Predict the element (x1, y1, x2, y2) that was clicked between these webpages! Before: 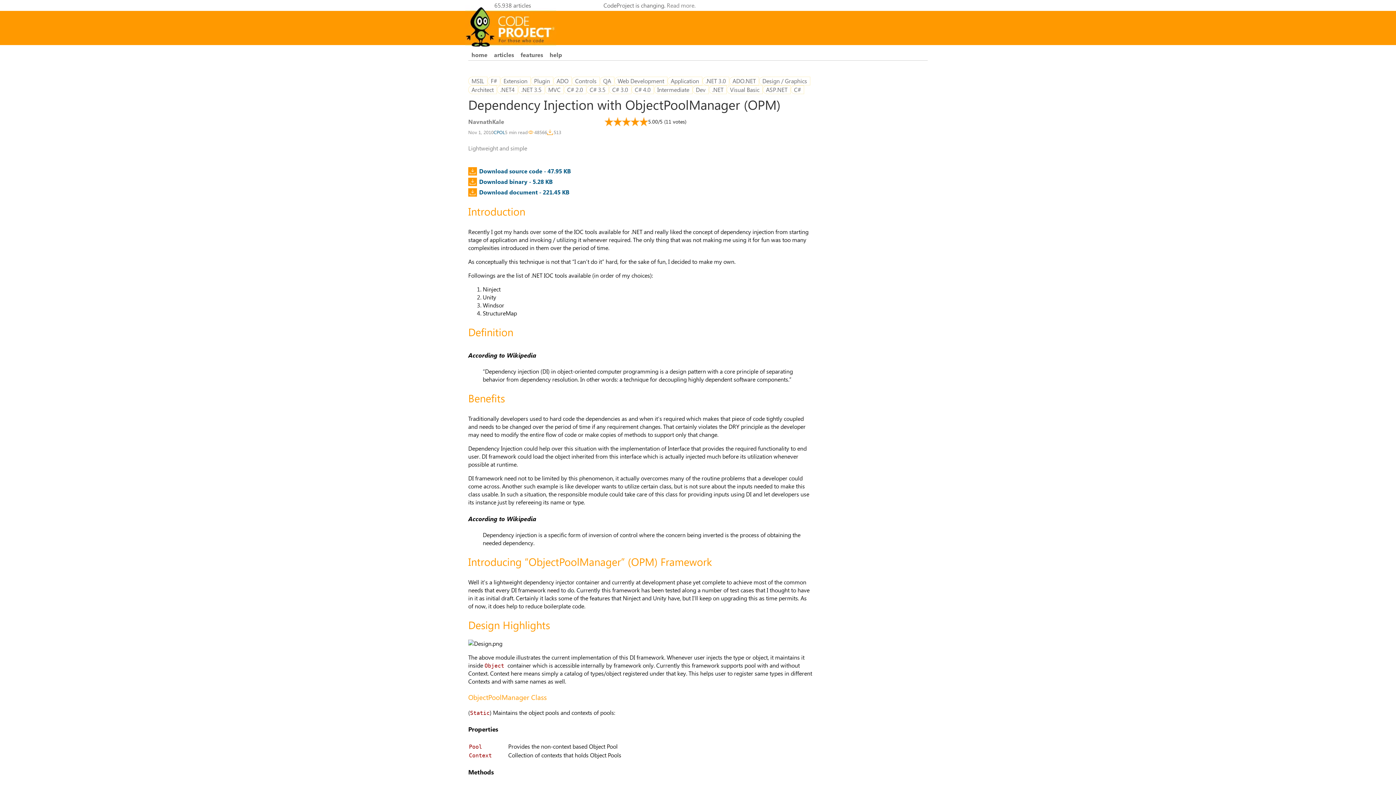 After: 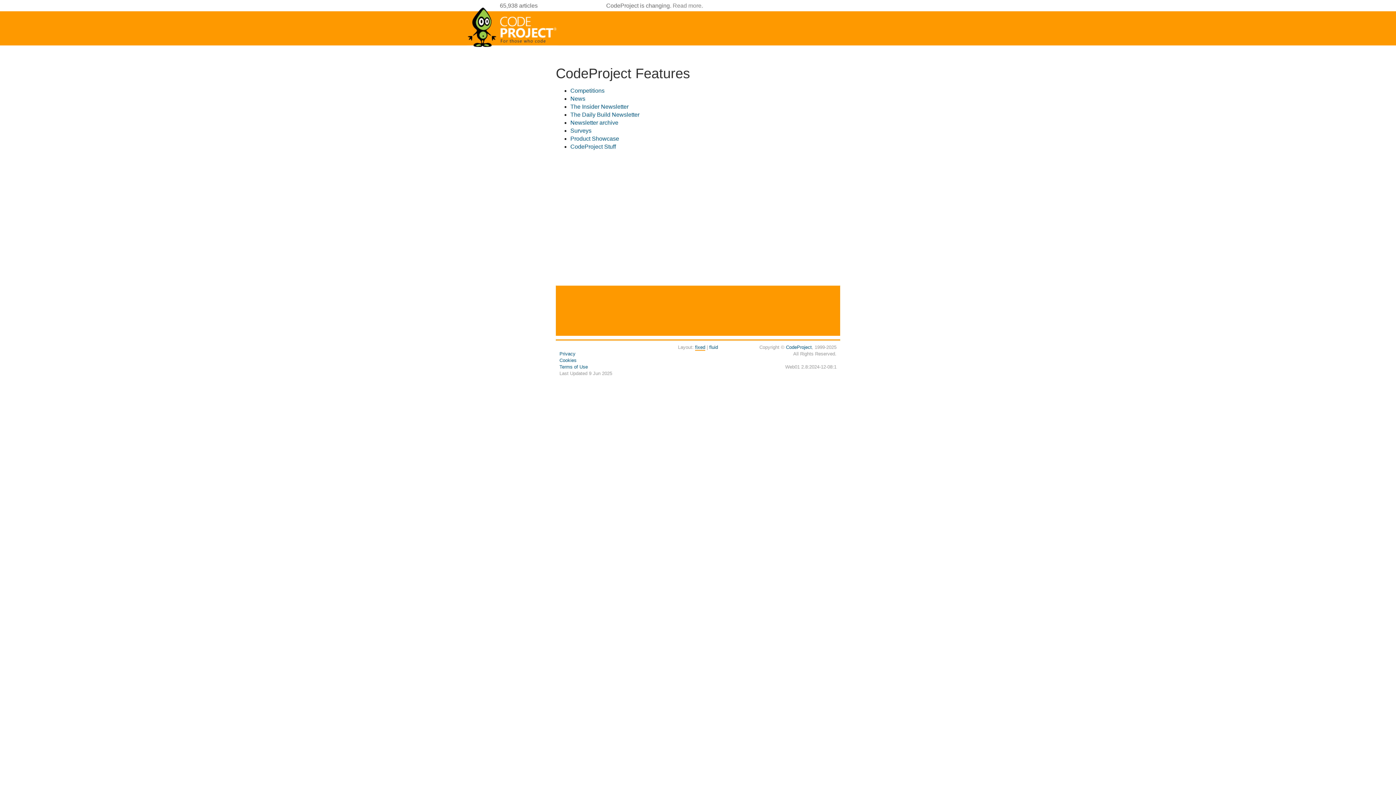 Action: label: features bbox: (517, 49, 546, 60)